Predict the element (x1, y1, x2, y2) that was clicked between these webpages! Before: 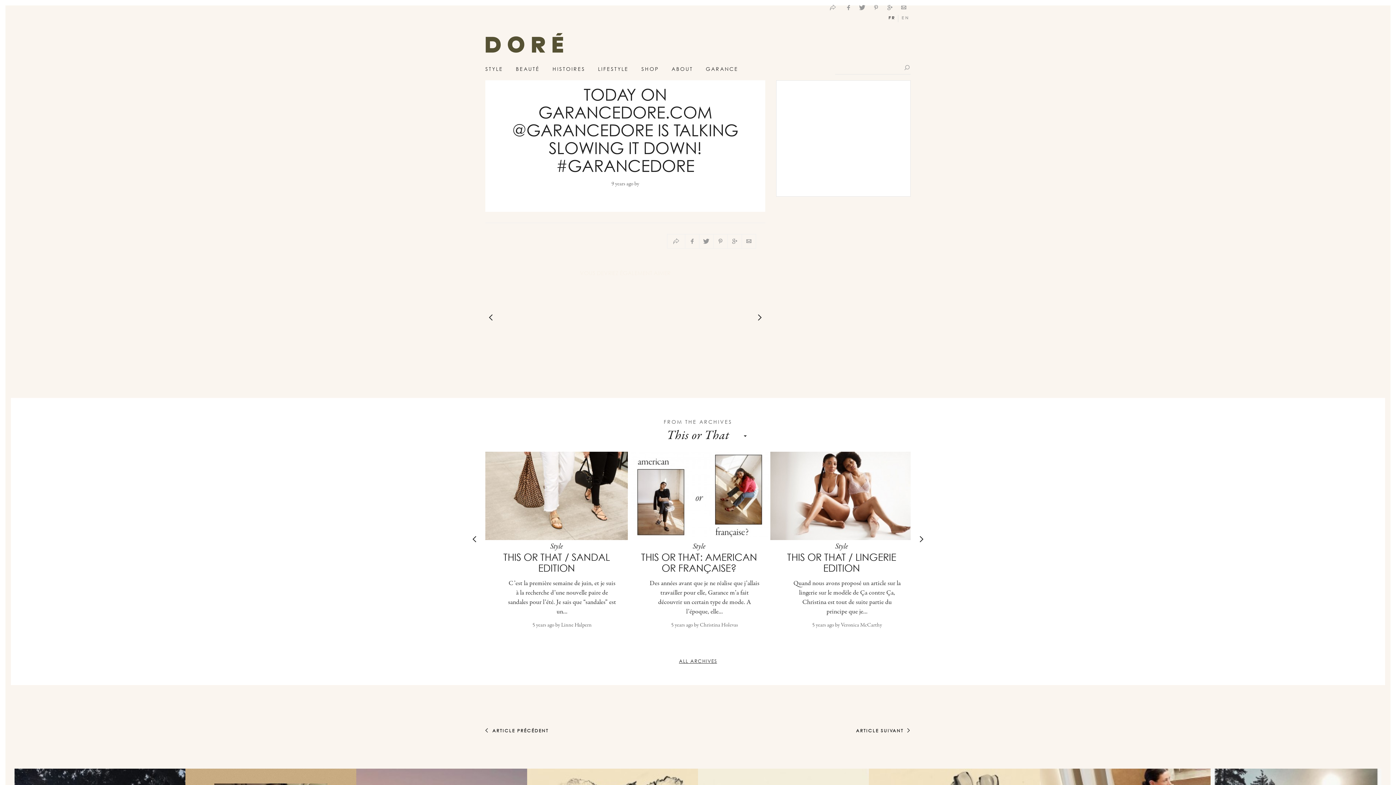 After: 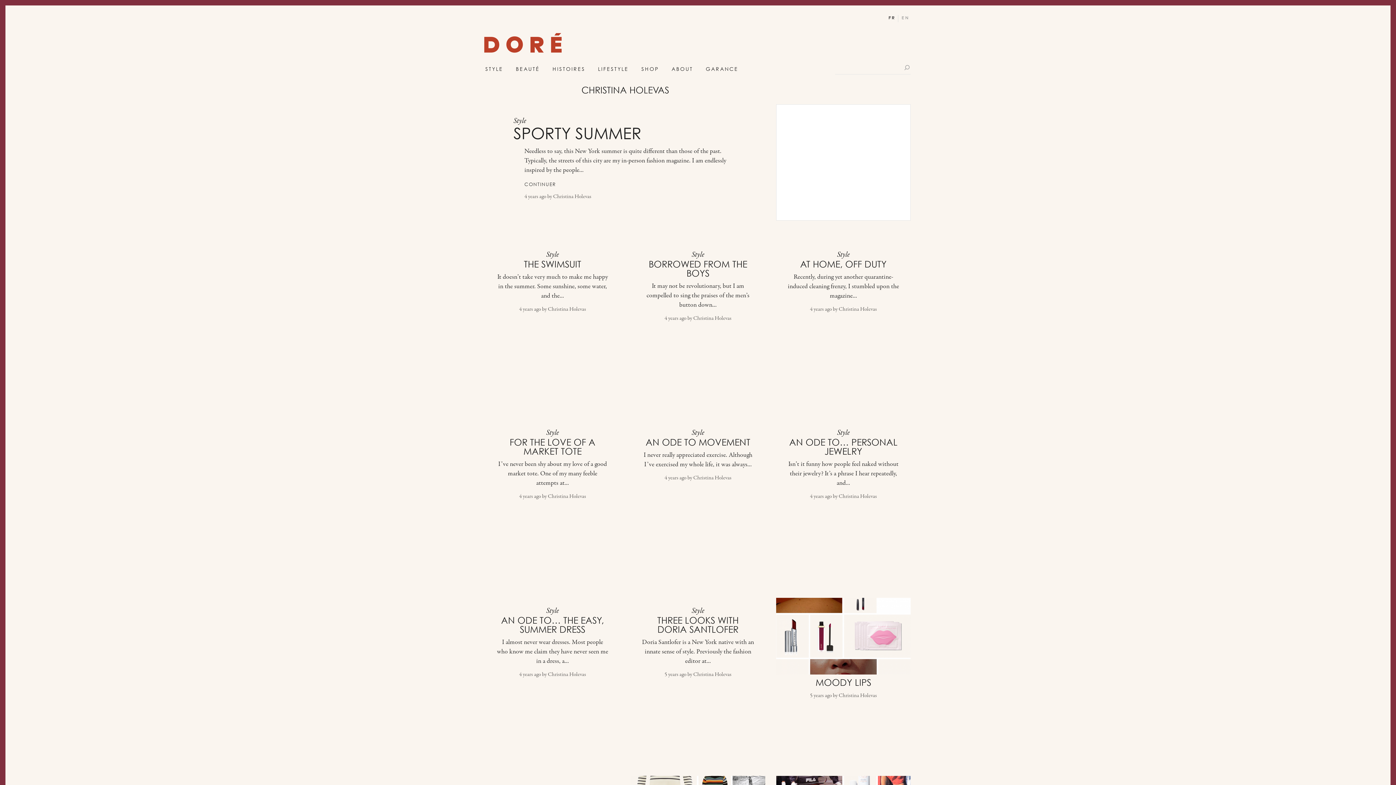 Action: label: Christina Holevas bbox: (700, 621, 738, 630)